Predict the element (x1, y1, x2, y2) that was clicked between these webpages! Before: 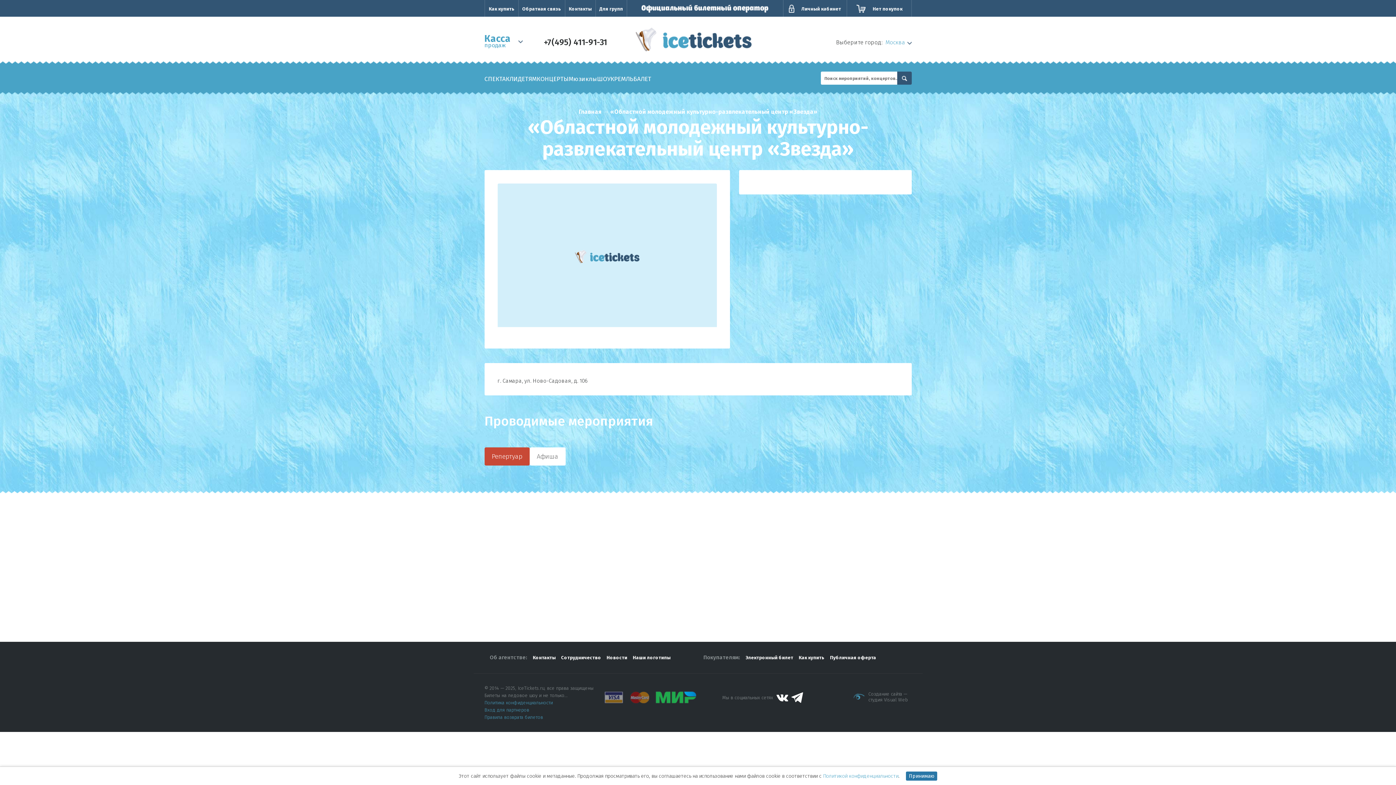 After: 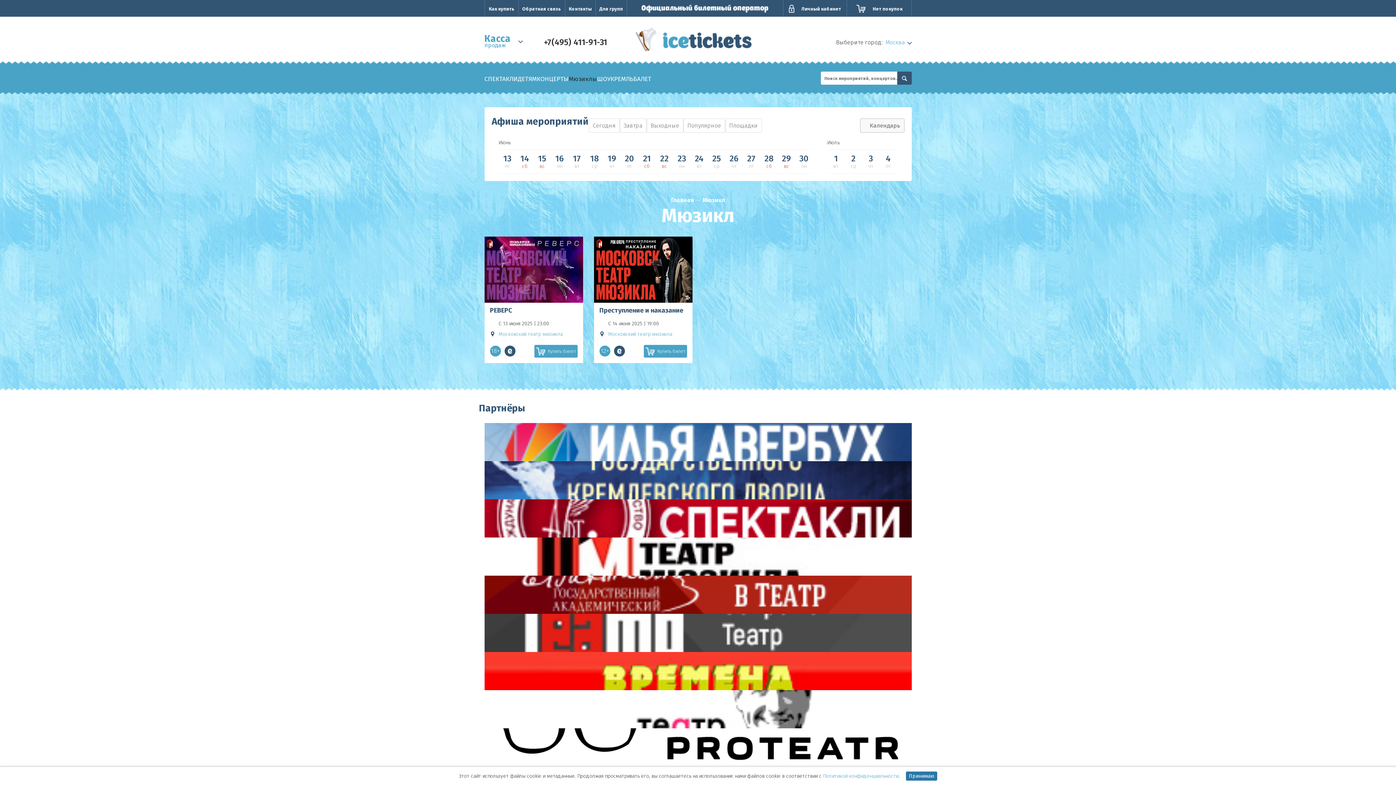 Action: bbox: (568, 75, 597, 82) label: Мюзиклы